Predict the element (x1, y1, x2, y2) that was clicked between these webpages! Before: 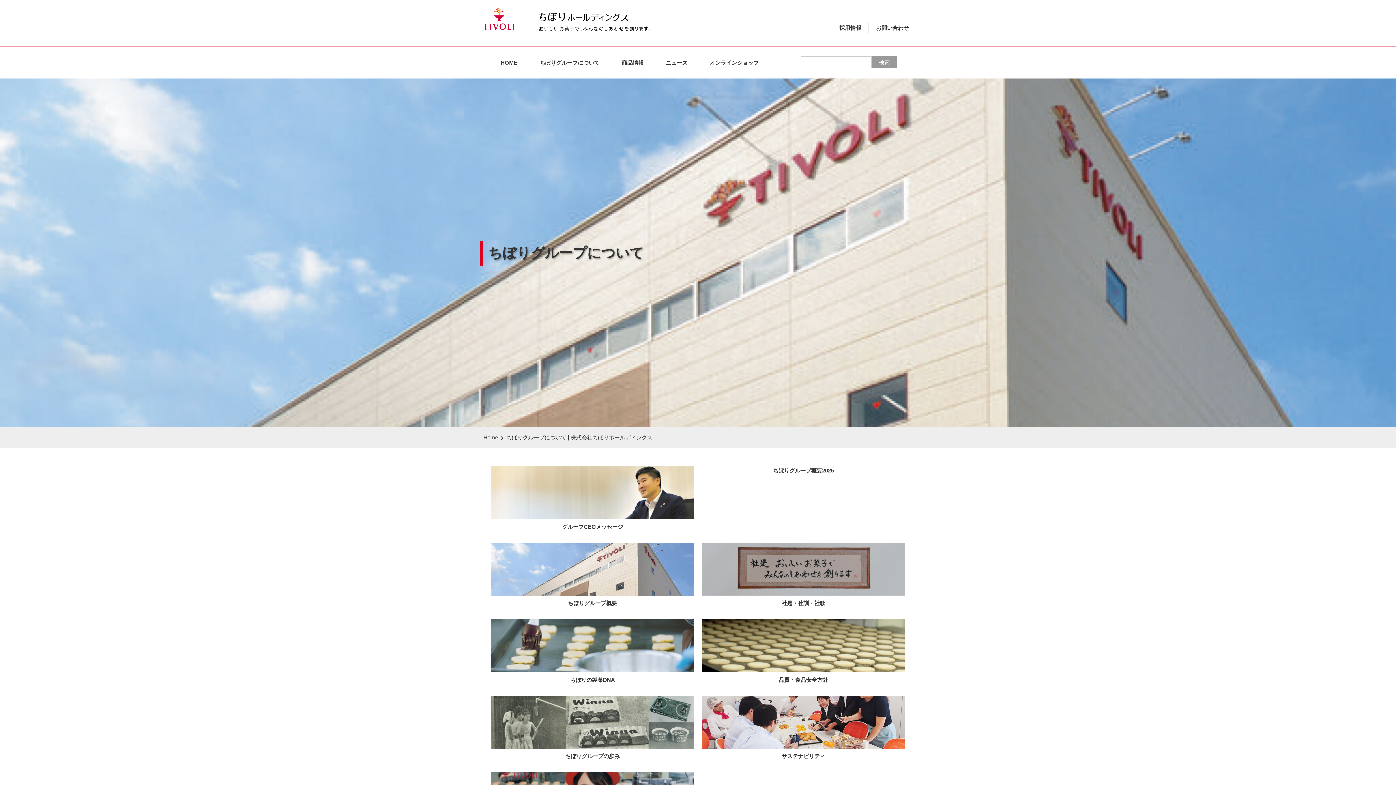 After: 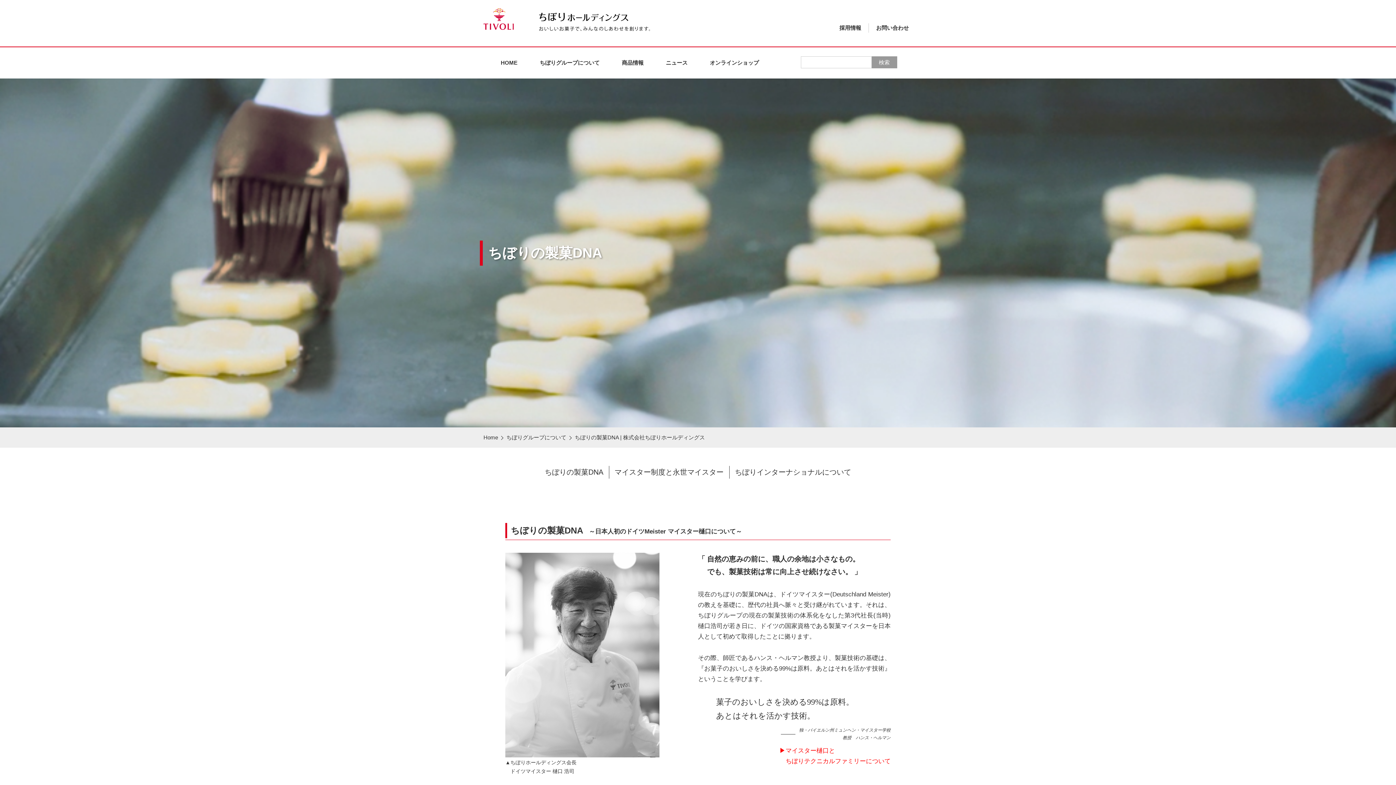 Action: bbox: (570, 676, 615, 683) label: ちぼりの製菓DNA